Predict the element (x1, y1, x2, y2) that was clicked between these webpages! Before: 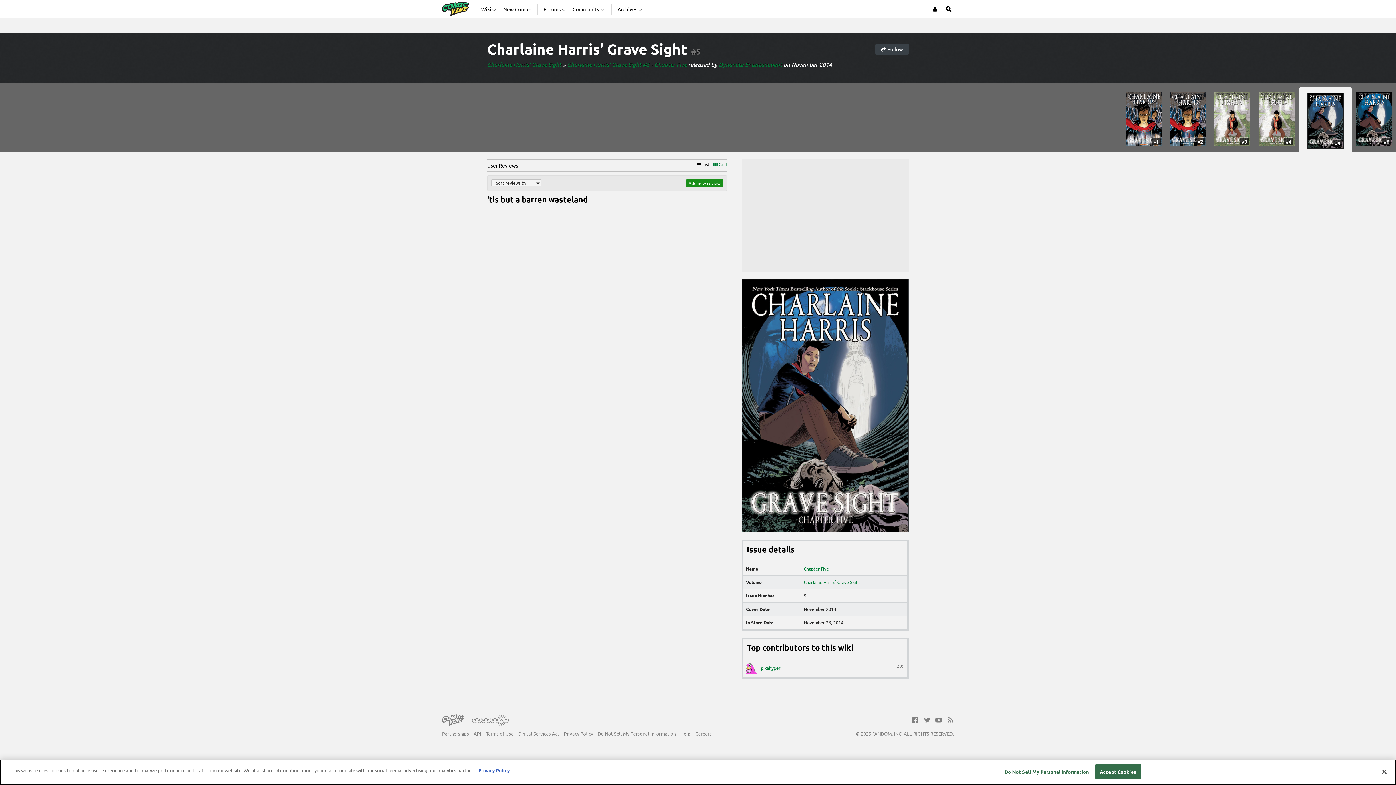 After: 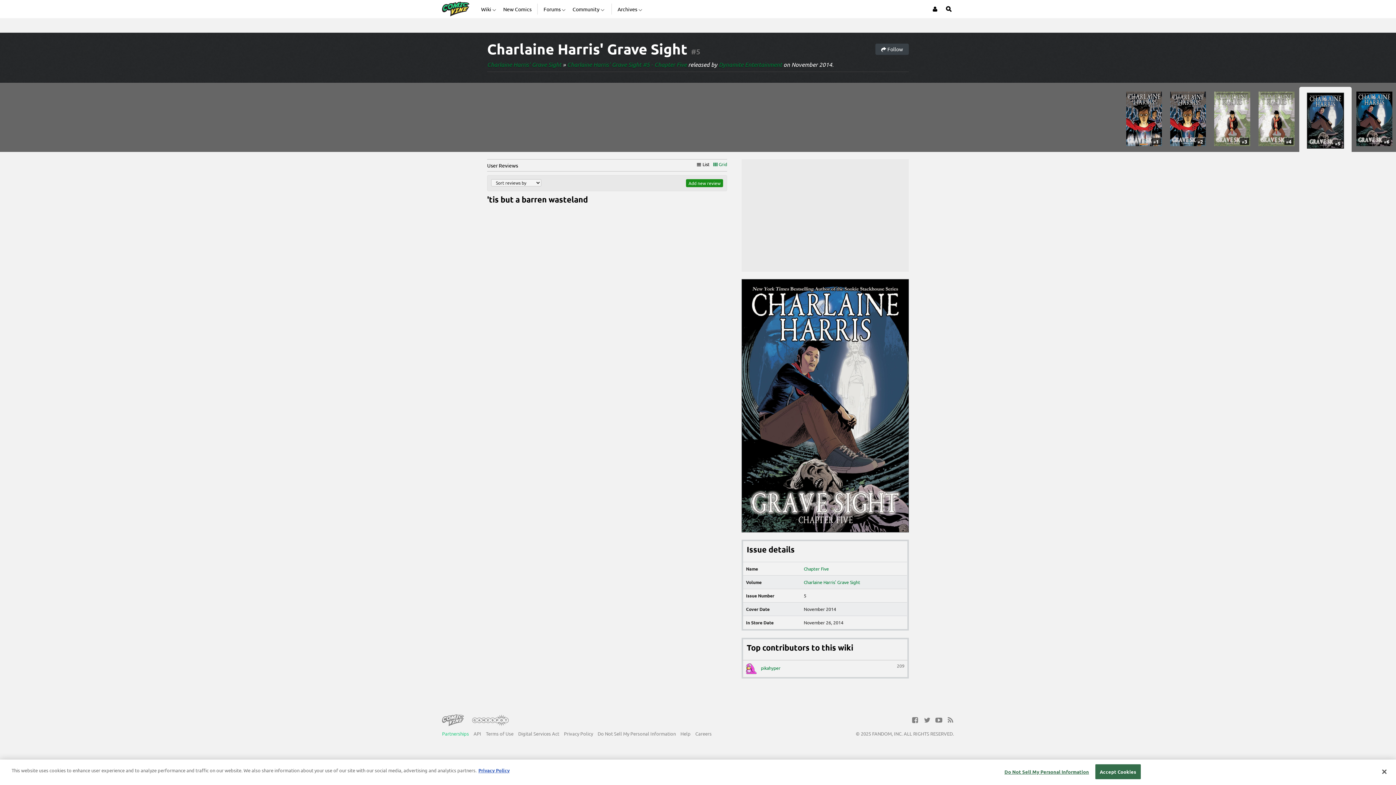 Action: bbox: (442, 731, 469, 737) label: Partnerships